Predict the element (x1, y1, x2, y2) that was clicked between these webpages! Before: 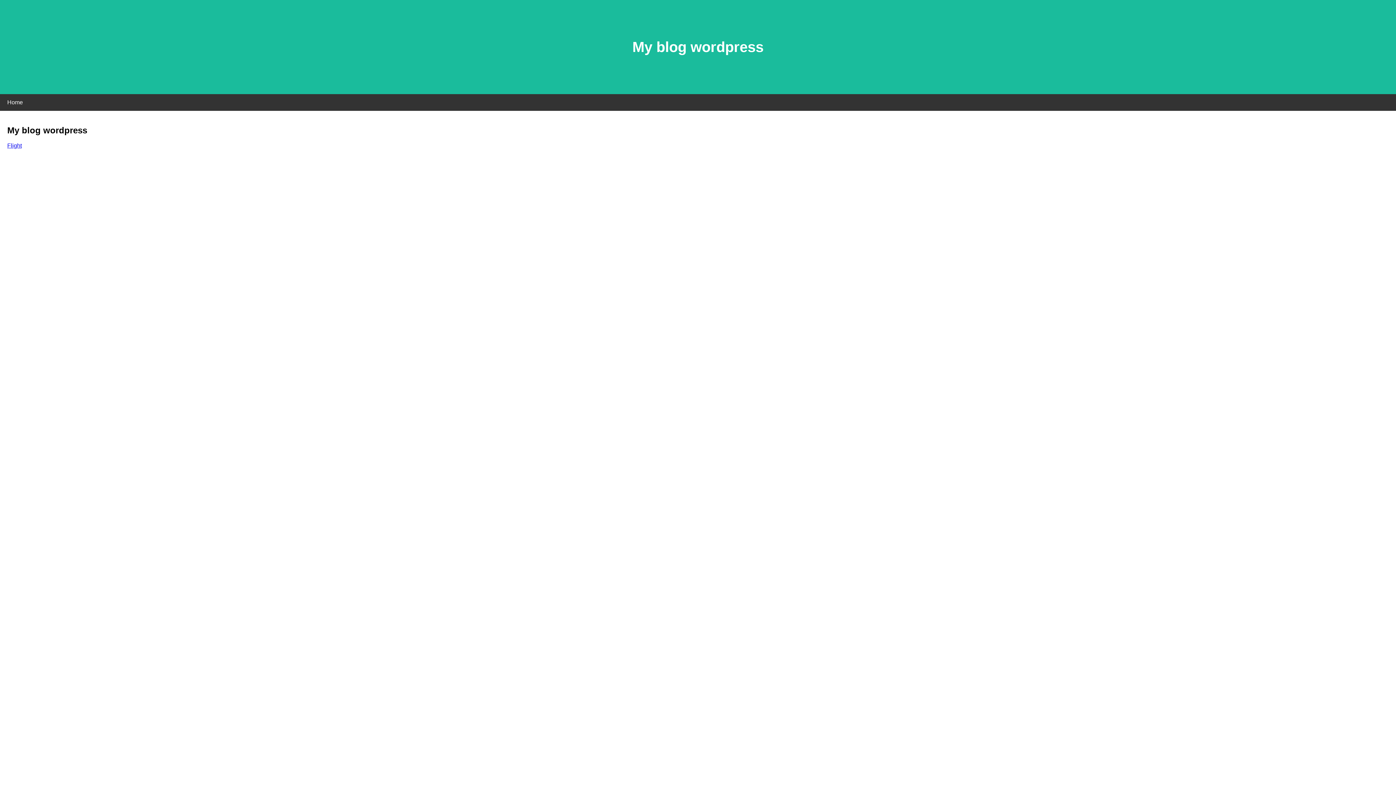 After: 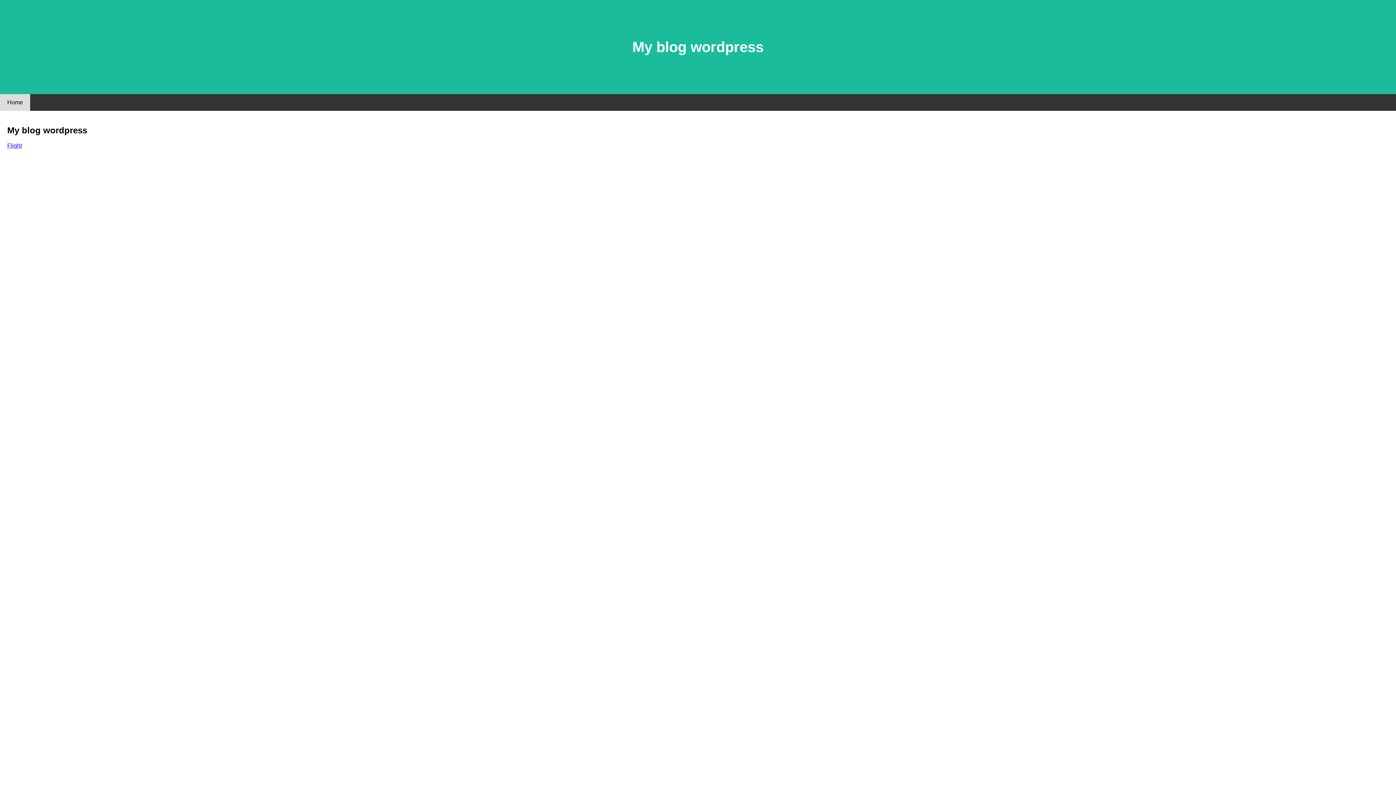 Action: bbox: (0, 94, 30, 110) label: Home